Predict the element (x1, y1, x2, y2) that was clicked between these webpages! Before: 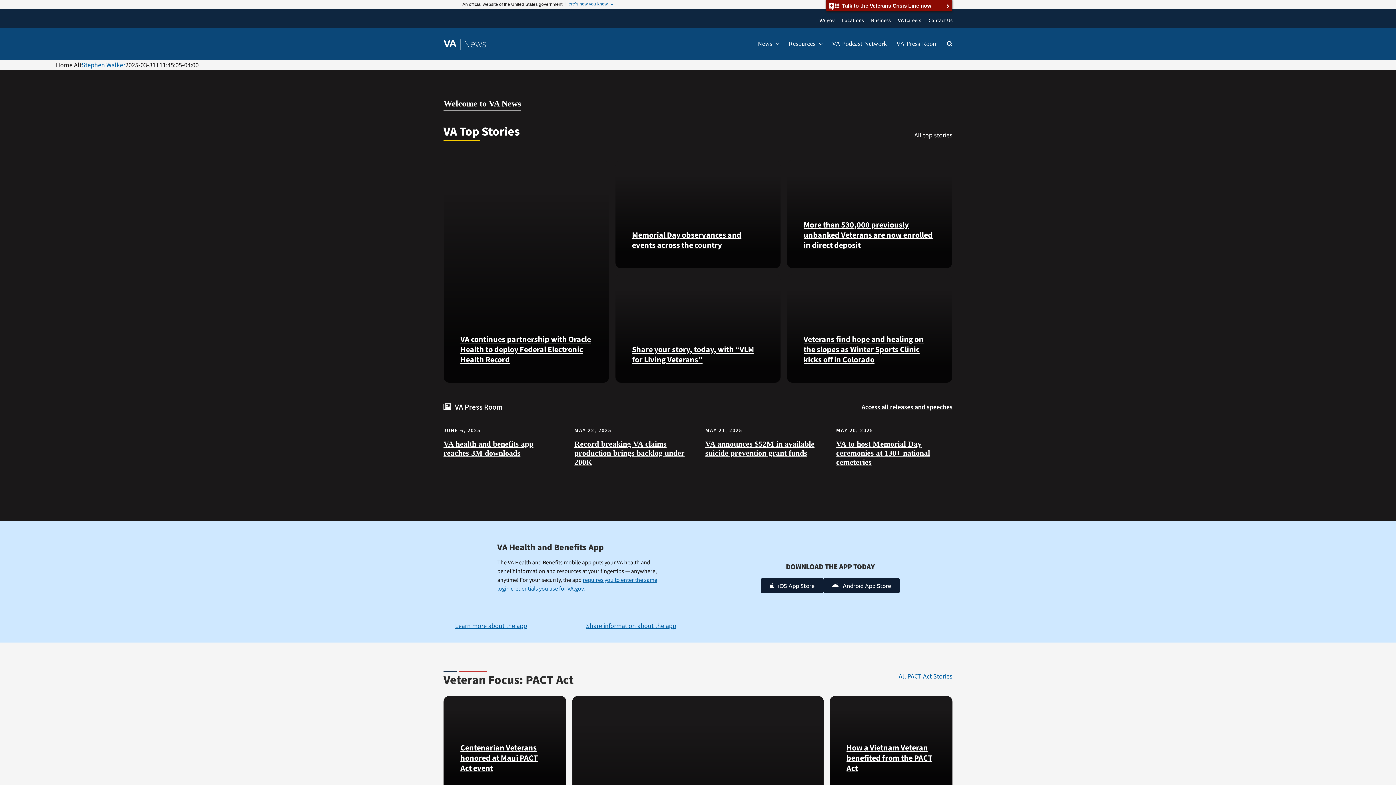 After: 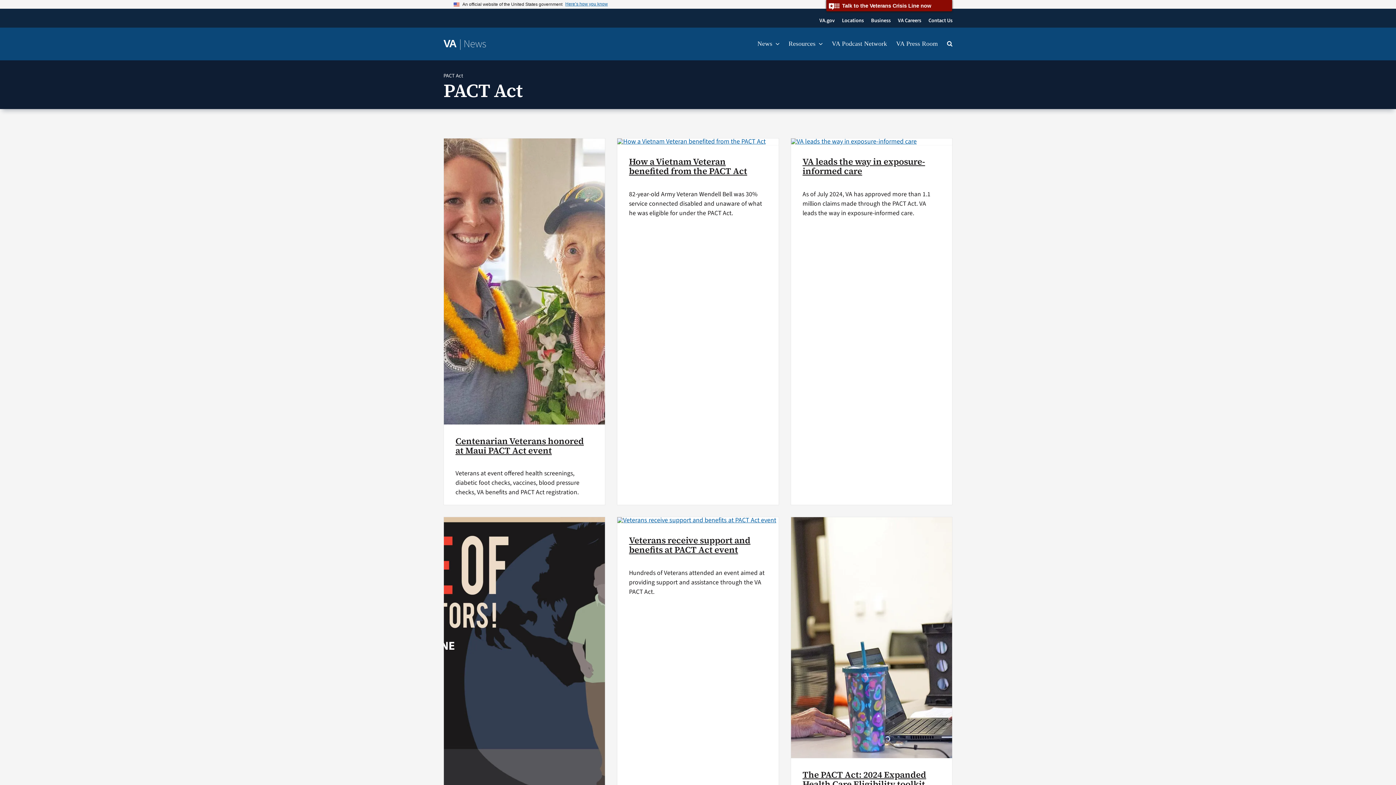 Action: label: All PACT Act Stories bbox: (898, 672, 952, 681)